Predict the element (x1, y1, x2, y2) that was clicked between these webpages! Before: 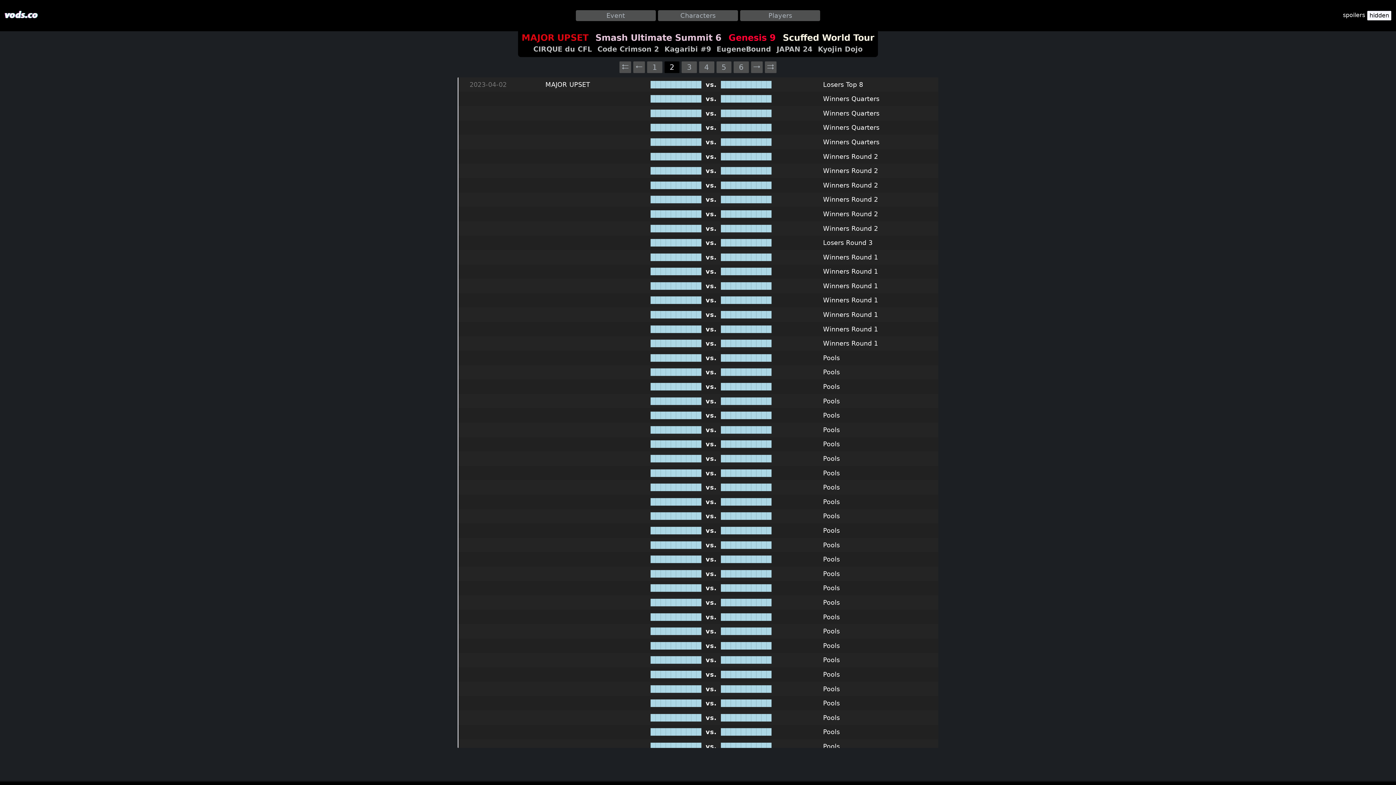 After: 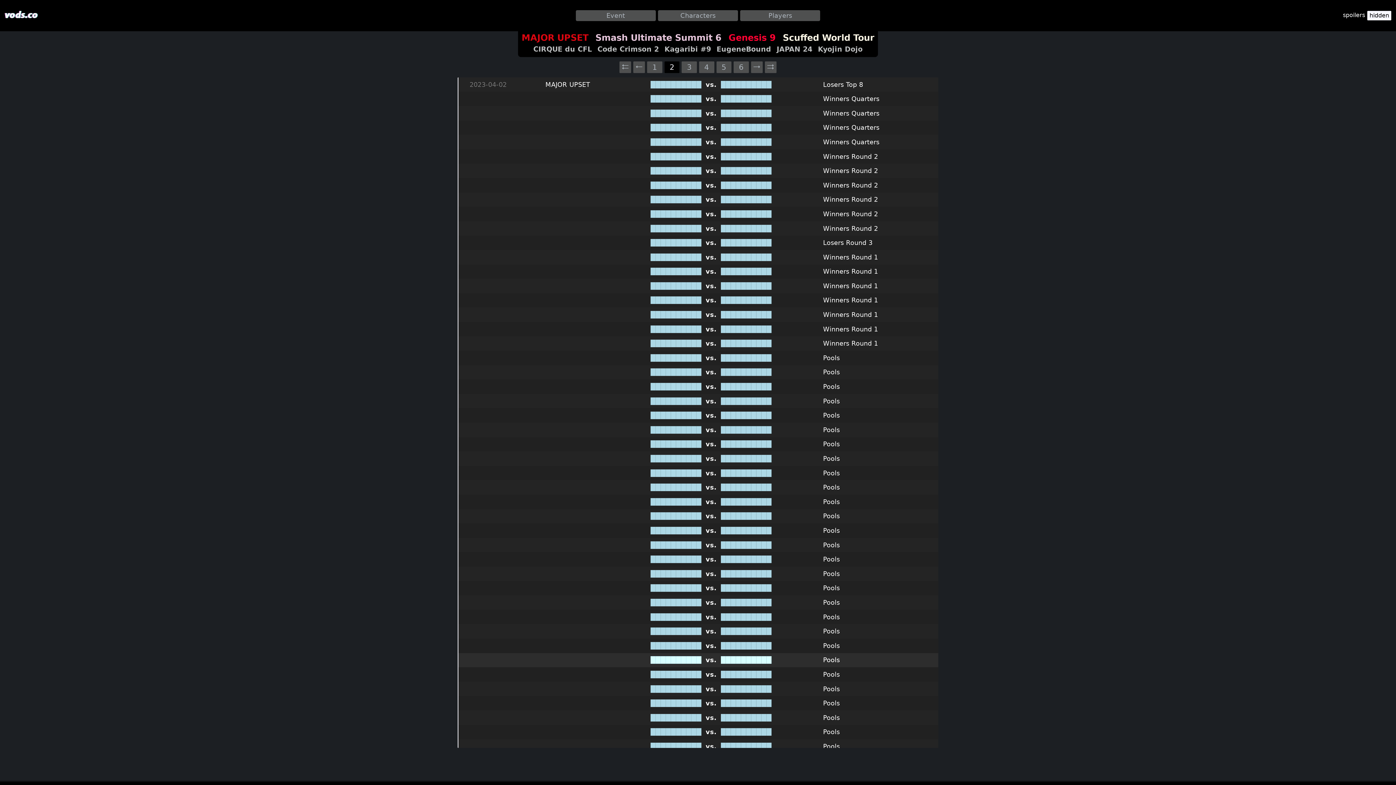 Action: label: ██████████ bbox: (720, 656, 771, 664)